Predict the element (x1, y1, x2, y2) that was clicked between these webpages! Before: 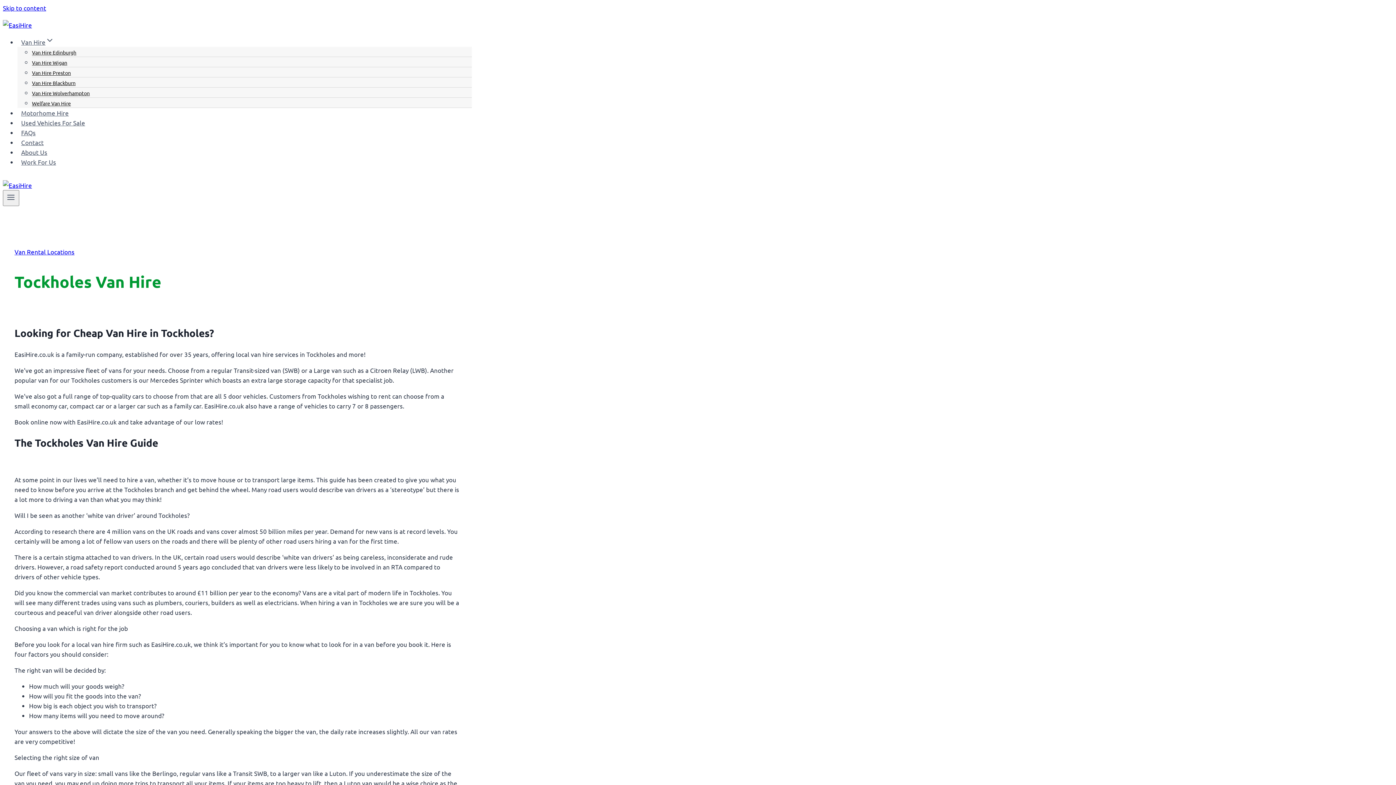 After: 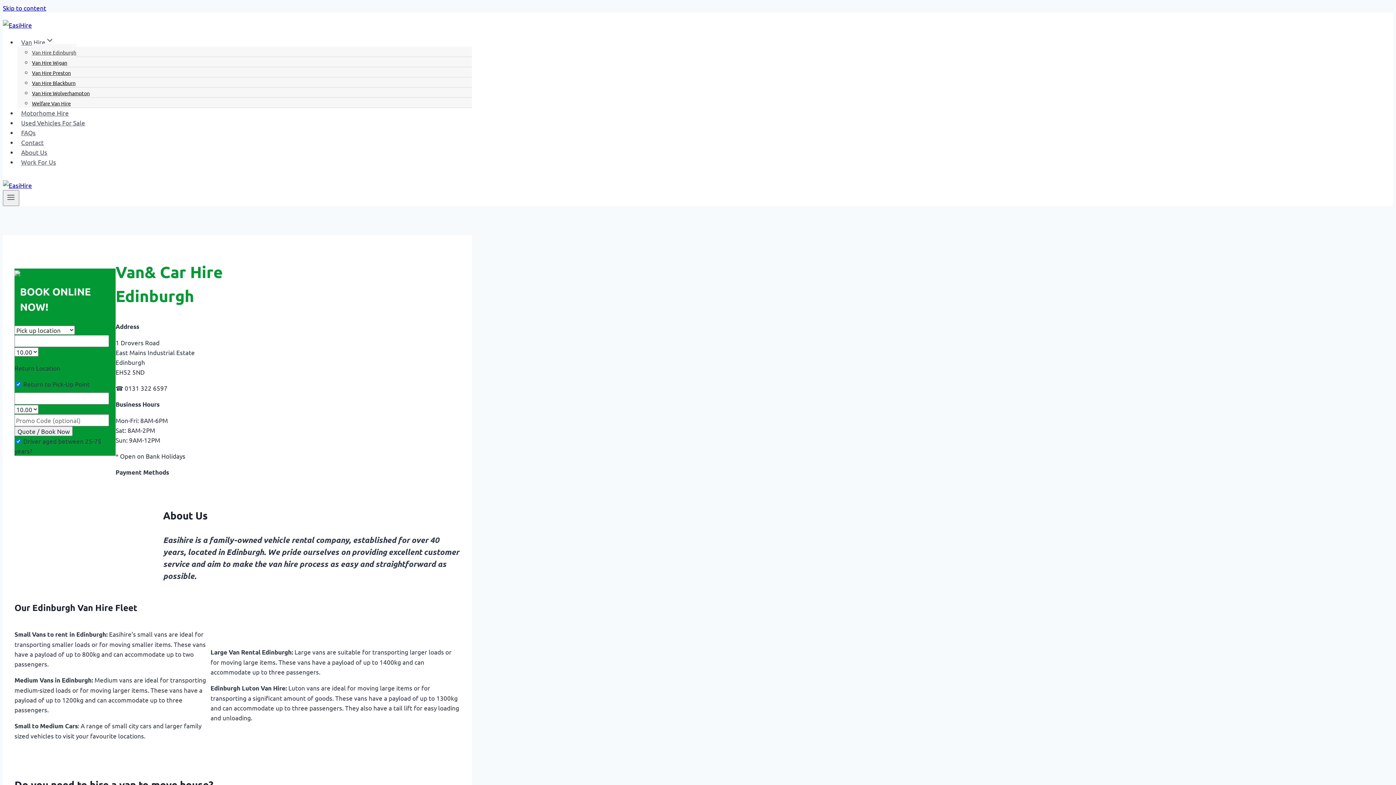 Action: bbox: (32, 44, 76, 60) label: Van Hire Edinburgh